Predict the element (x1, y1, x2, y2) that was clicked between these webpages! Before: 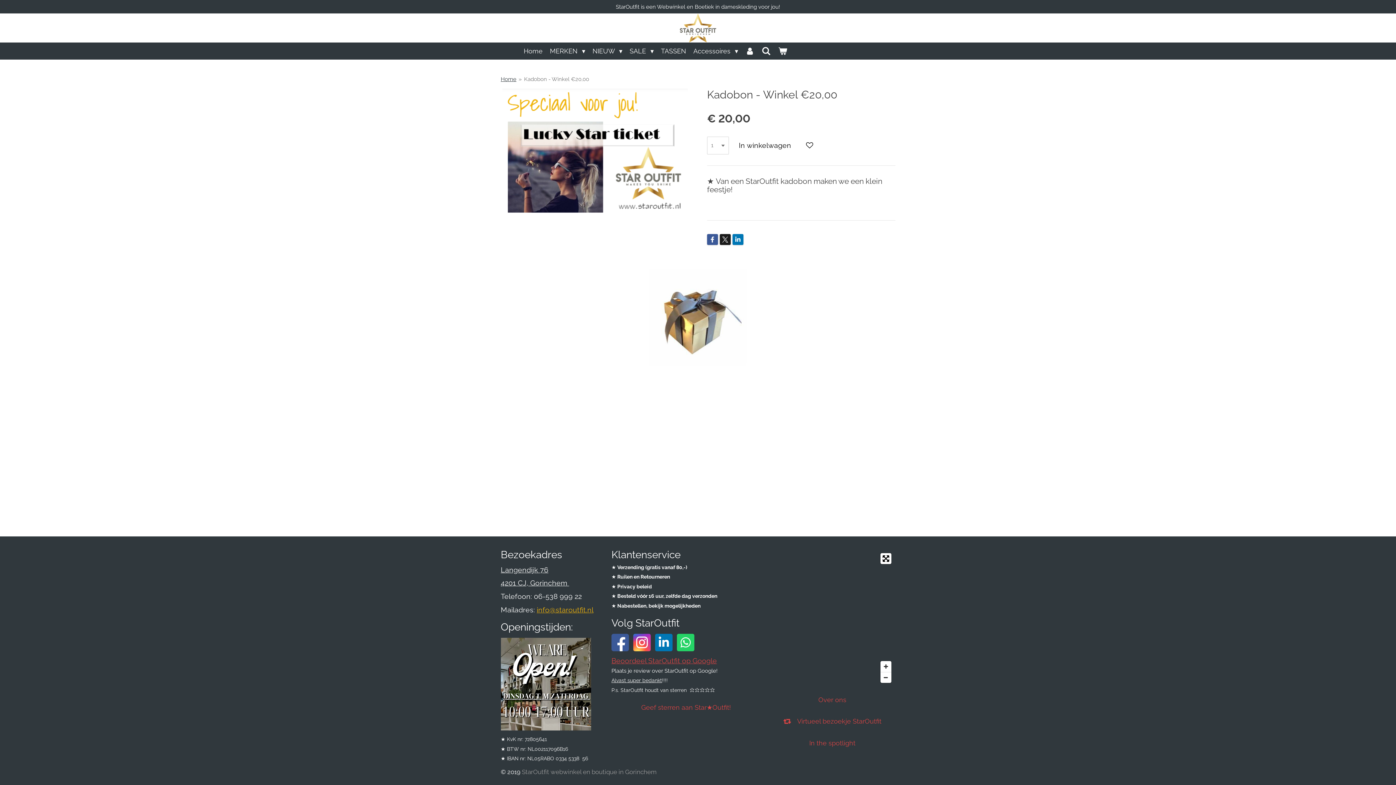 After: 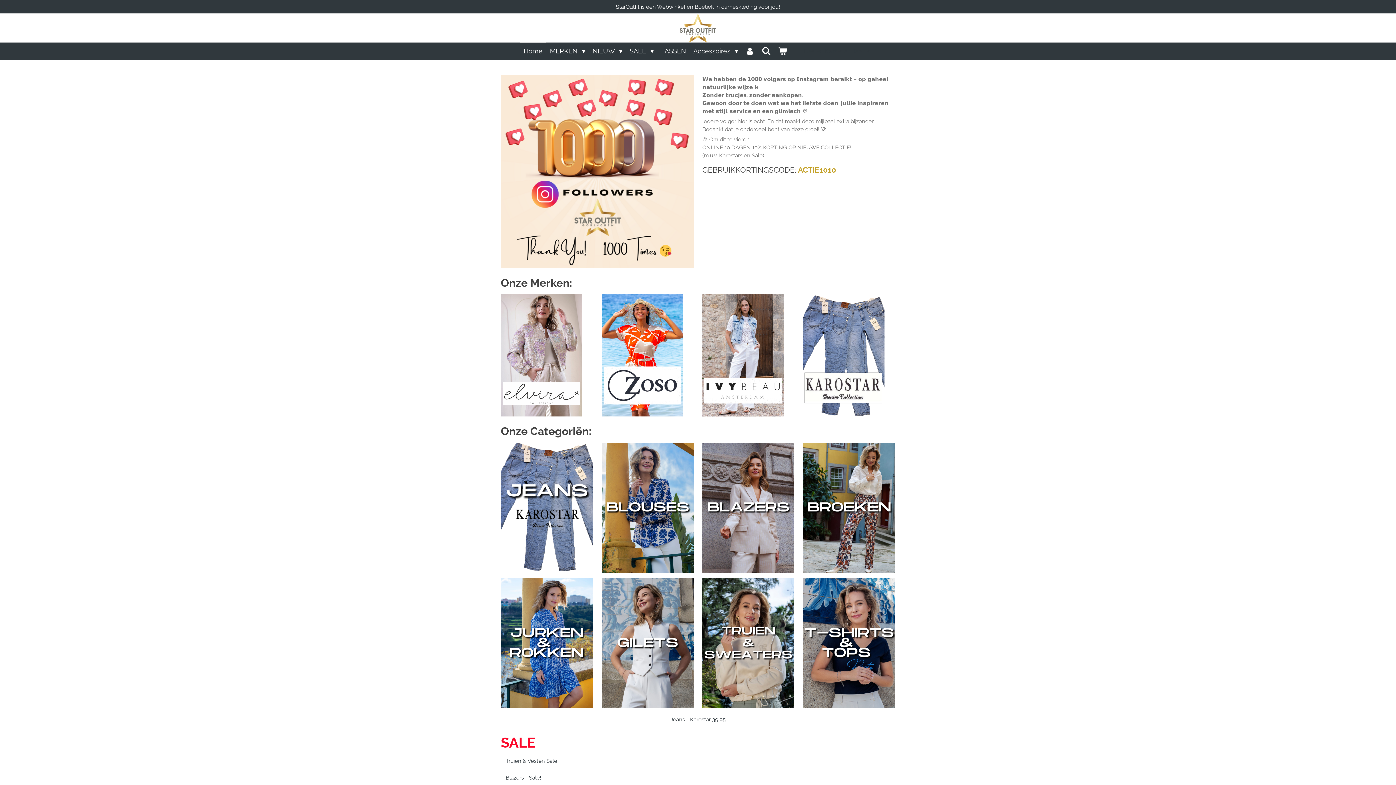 Action: bbox: (680, 13, 716, 42)